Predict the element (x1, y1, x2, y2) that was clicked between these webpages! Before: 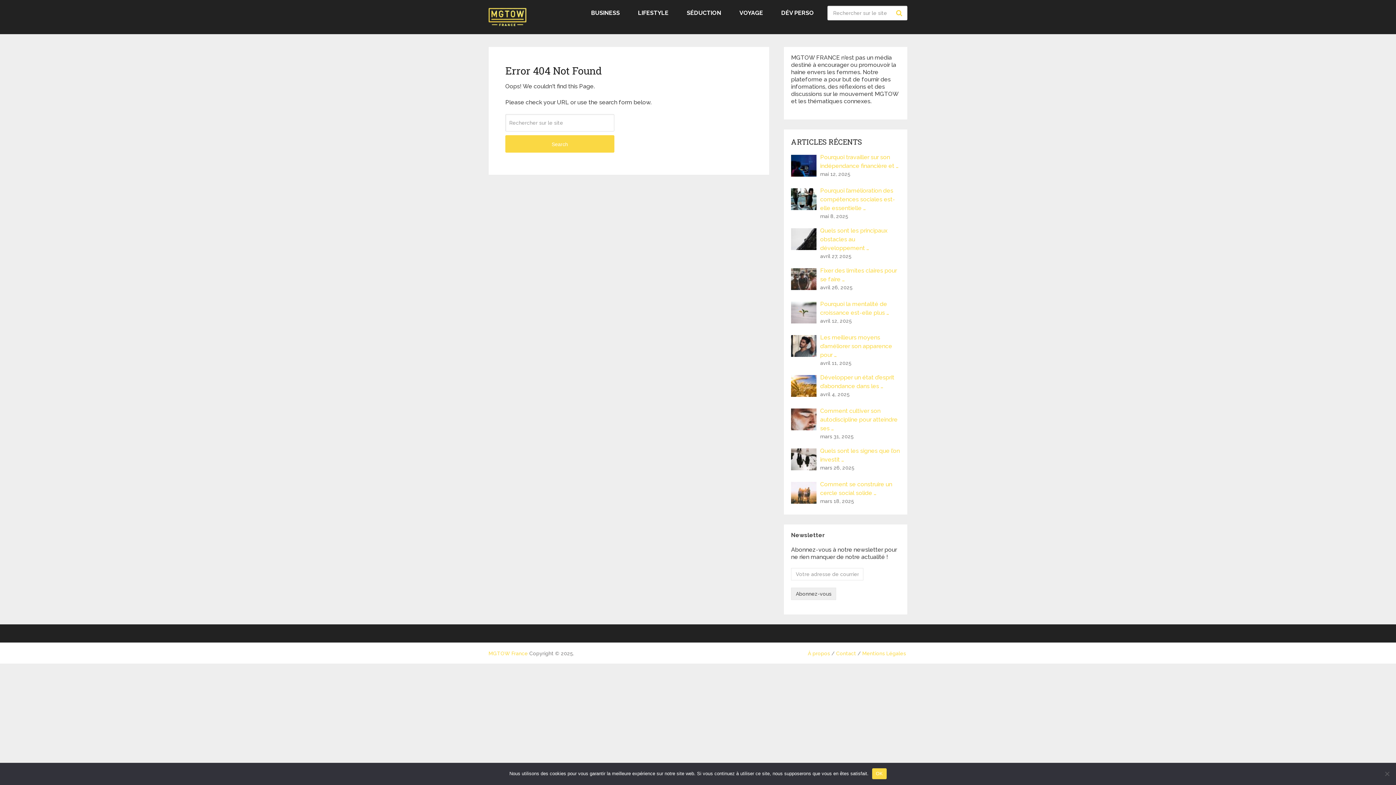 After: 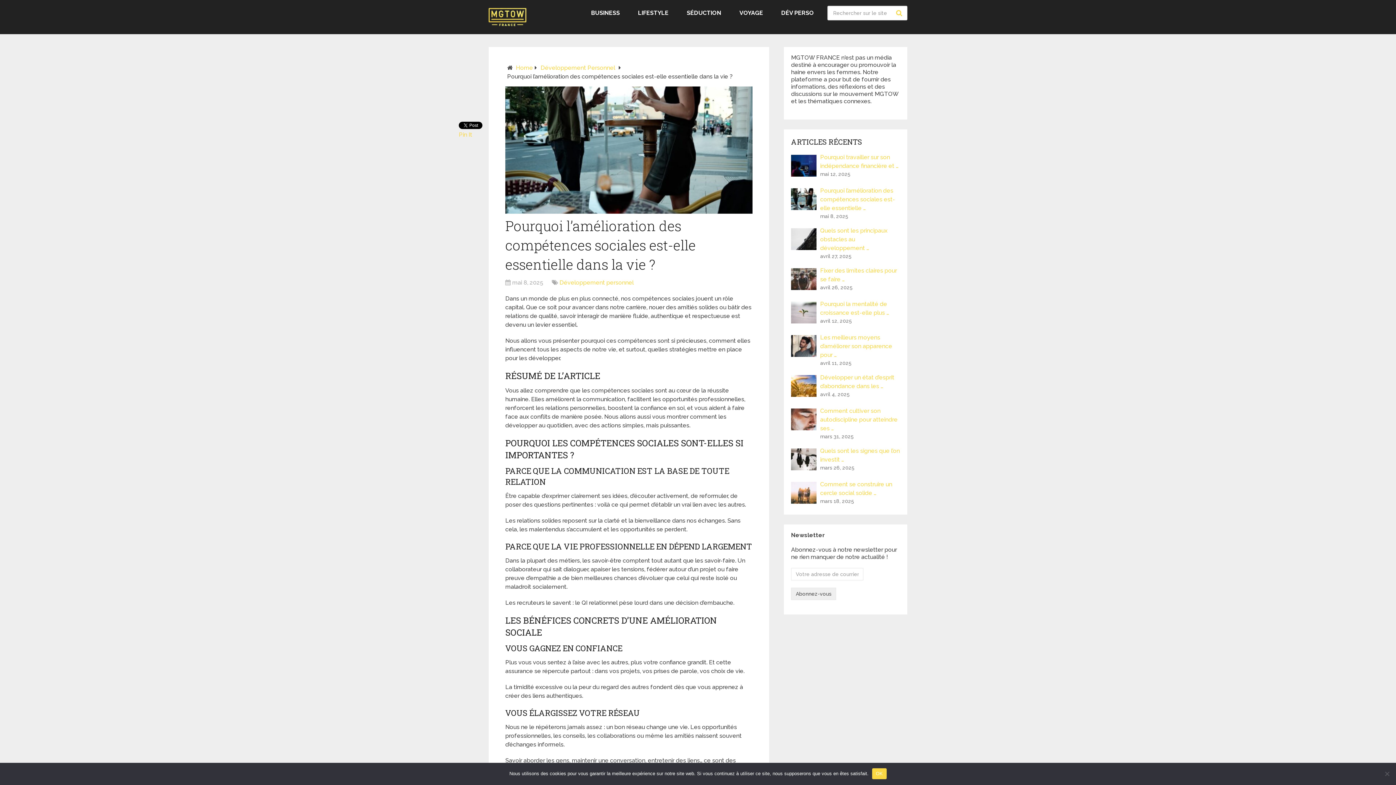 Action: bbox: (791, 186, 900, 212) label: Pourquoi l’amélioration des compétences sociales est-elle essentielle …